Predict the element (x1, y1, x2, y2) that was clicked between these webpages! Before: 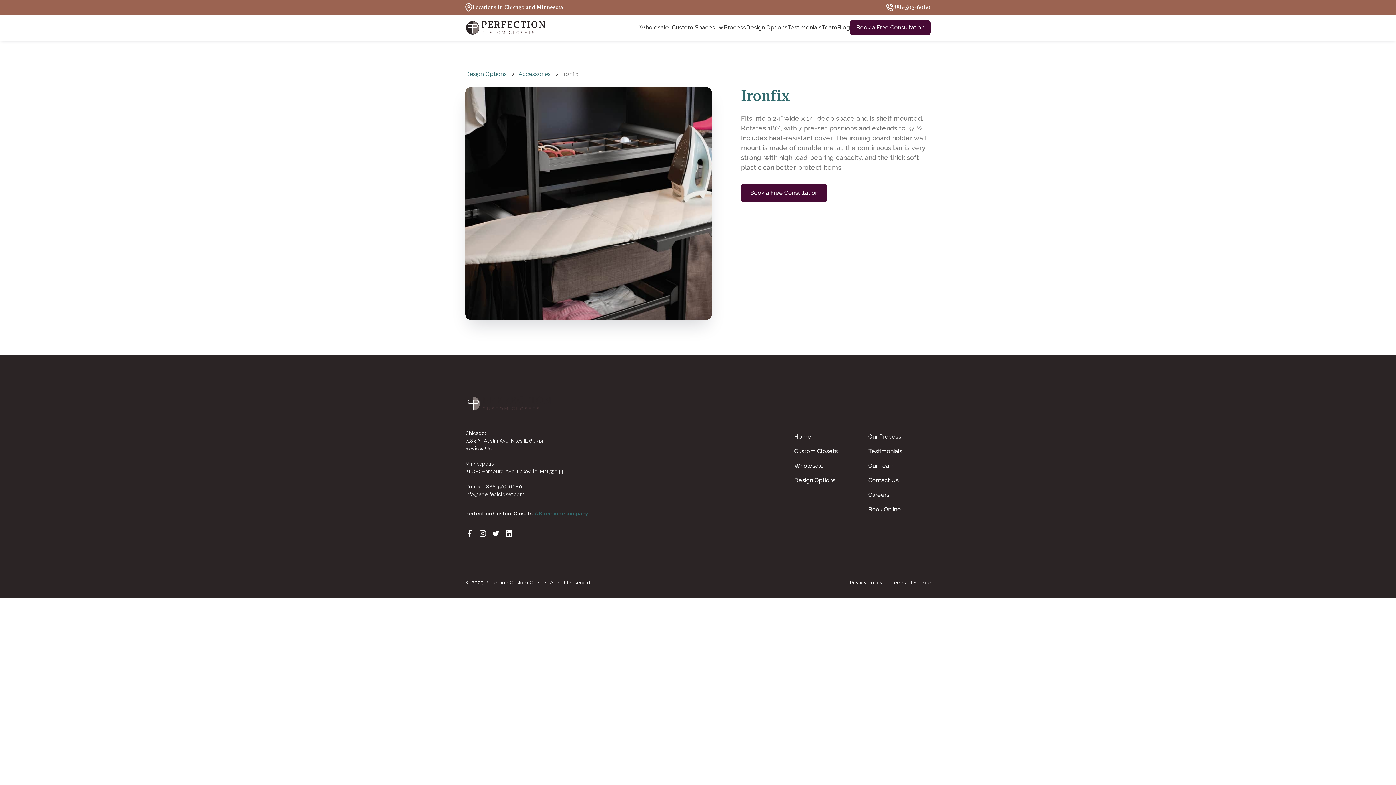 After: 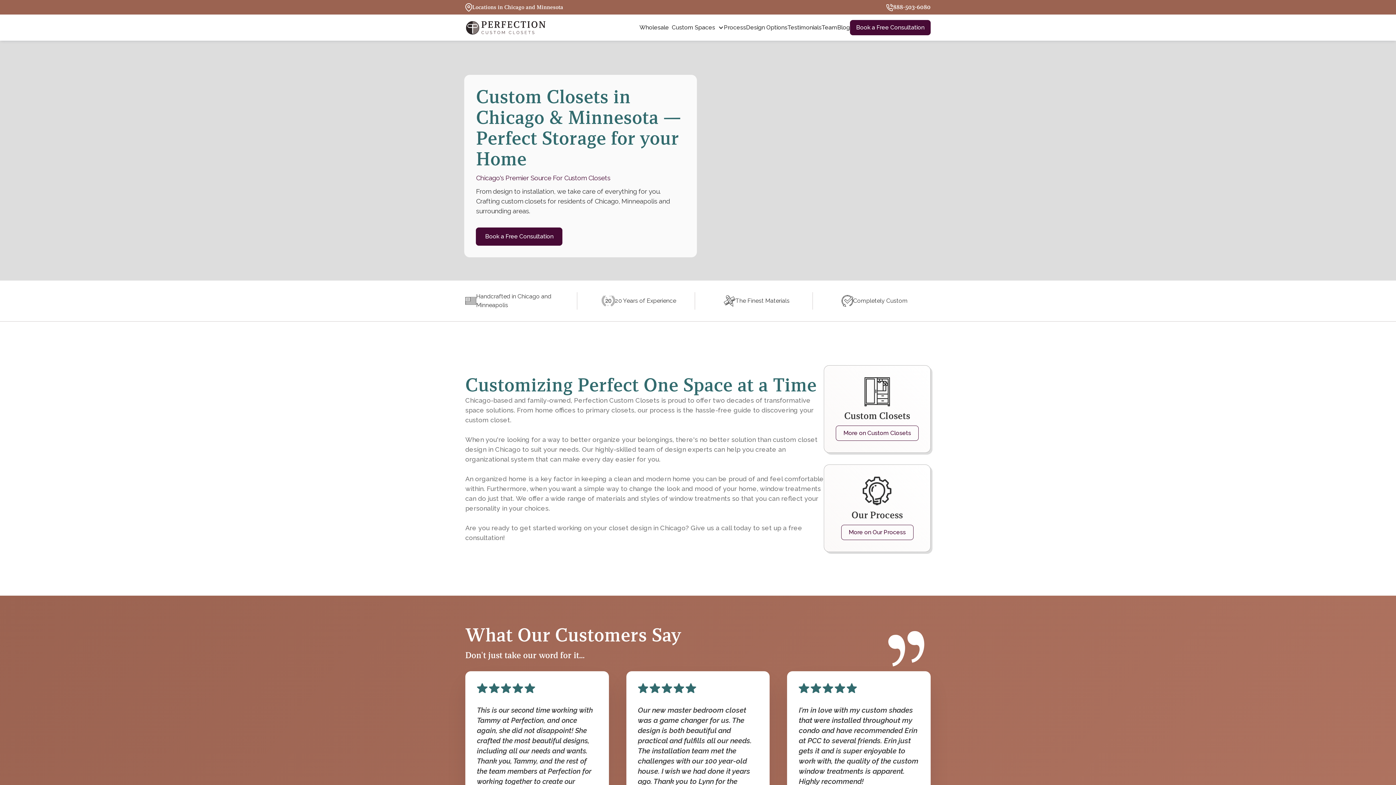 Action: bbox: (794, 429, 811, 444) label: Home